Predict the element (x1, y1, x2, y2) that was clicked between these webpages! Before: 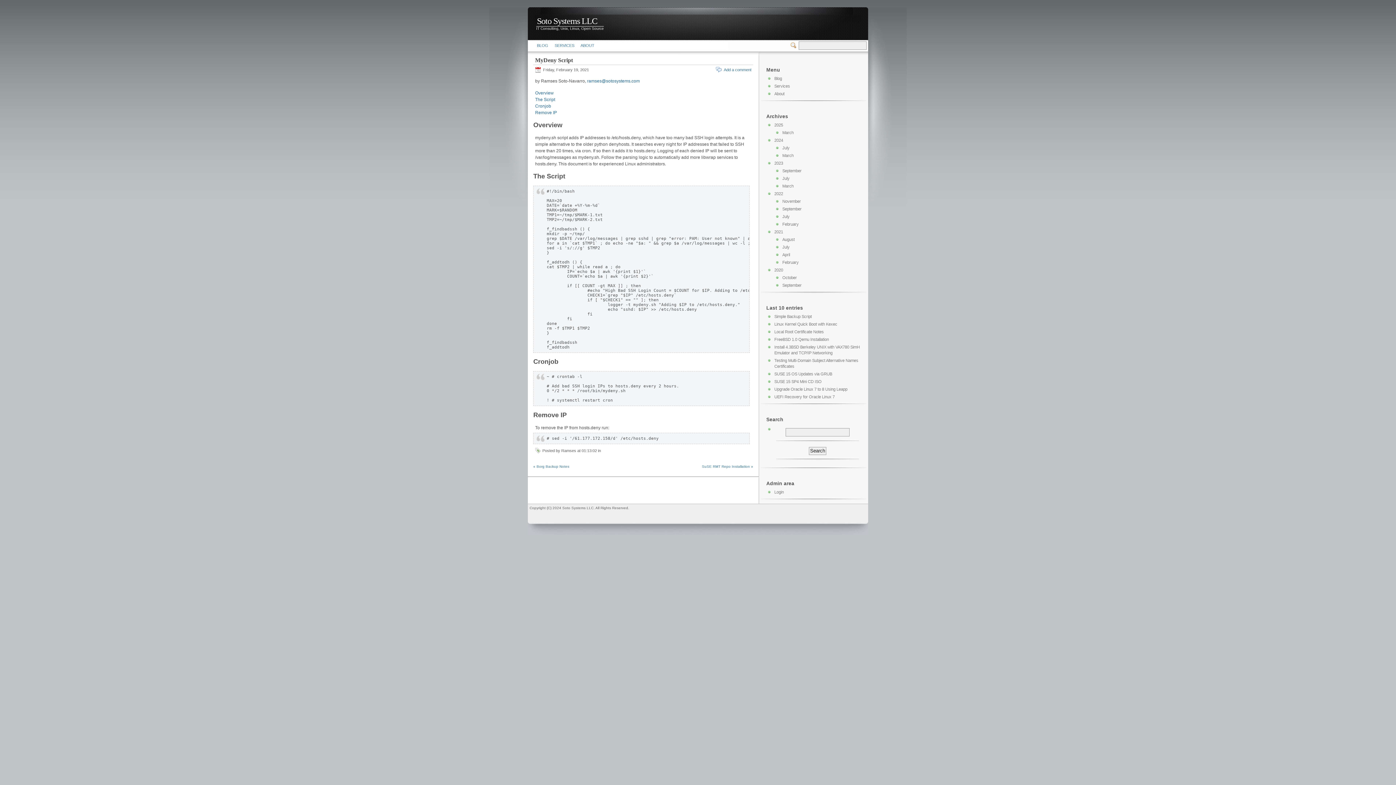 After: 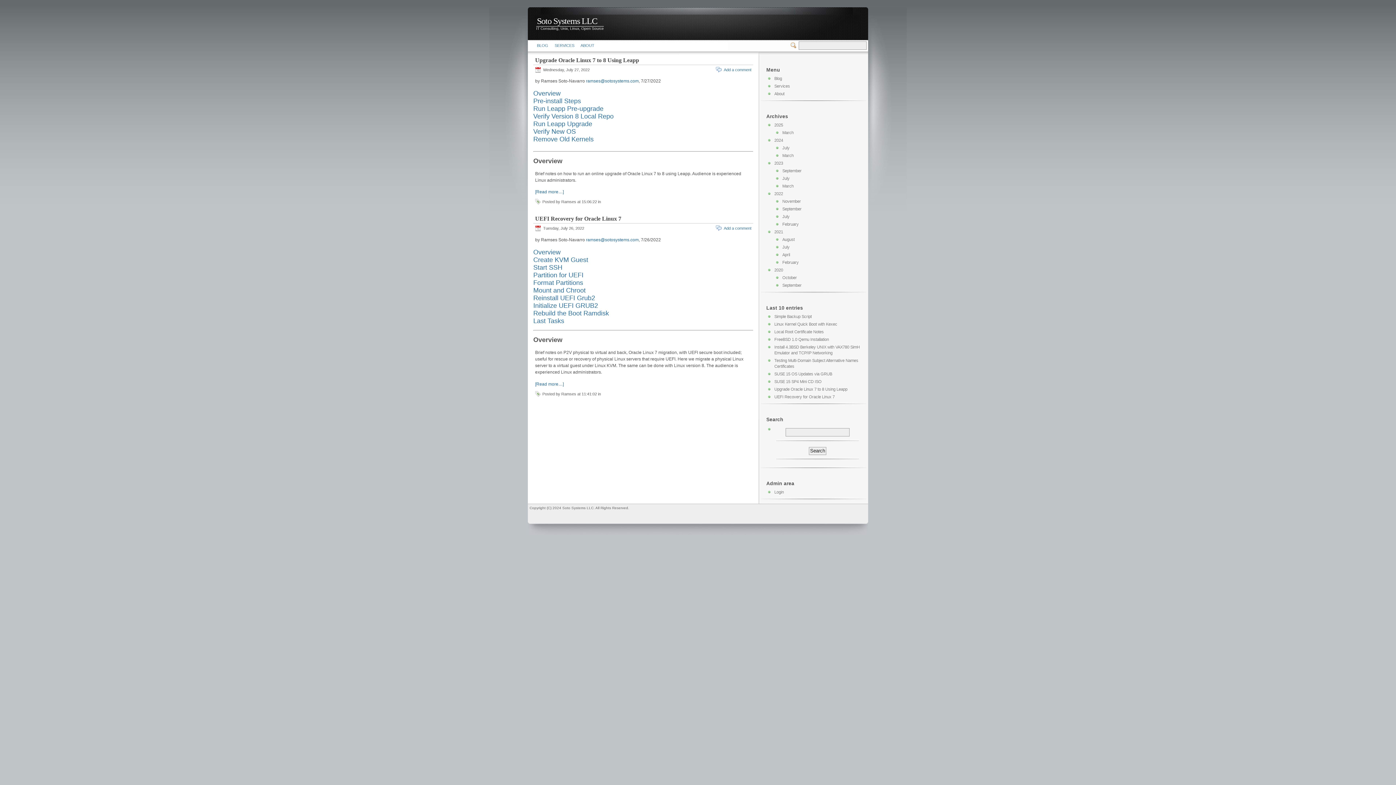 Action: label: July bbox: (782, 214, 789, 218)